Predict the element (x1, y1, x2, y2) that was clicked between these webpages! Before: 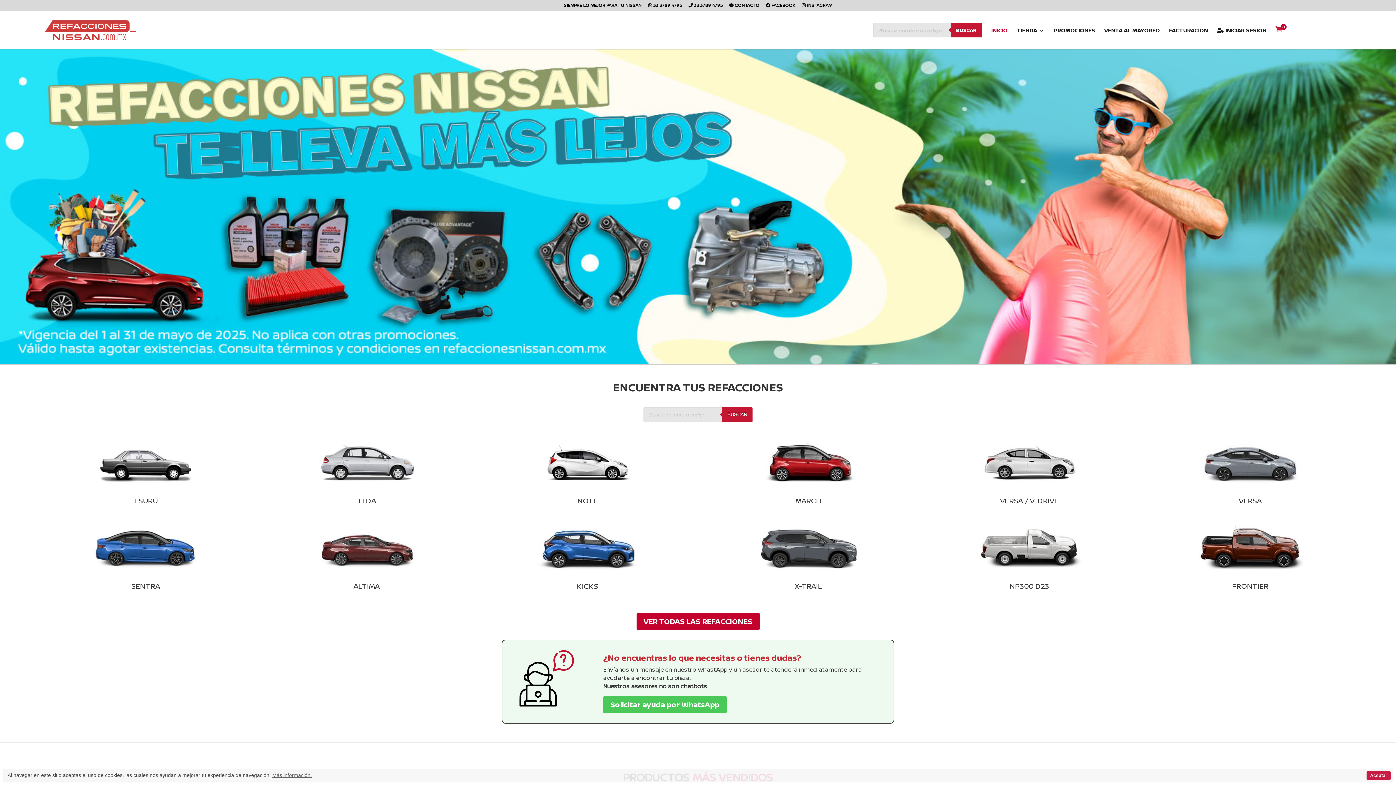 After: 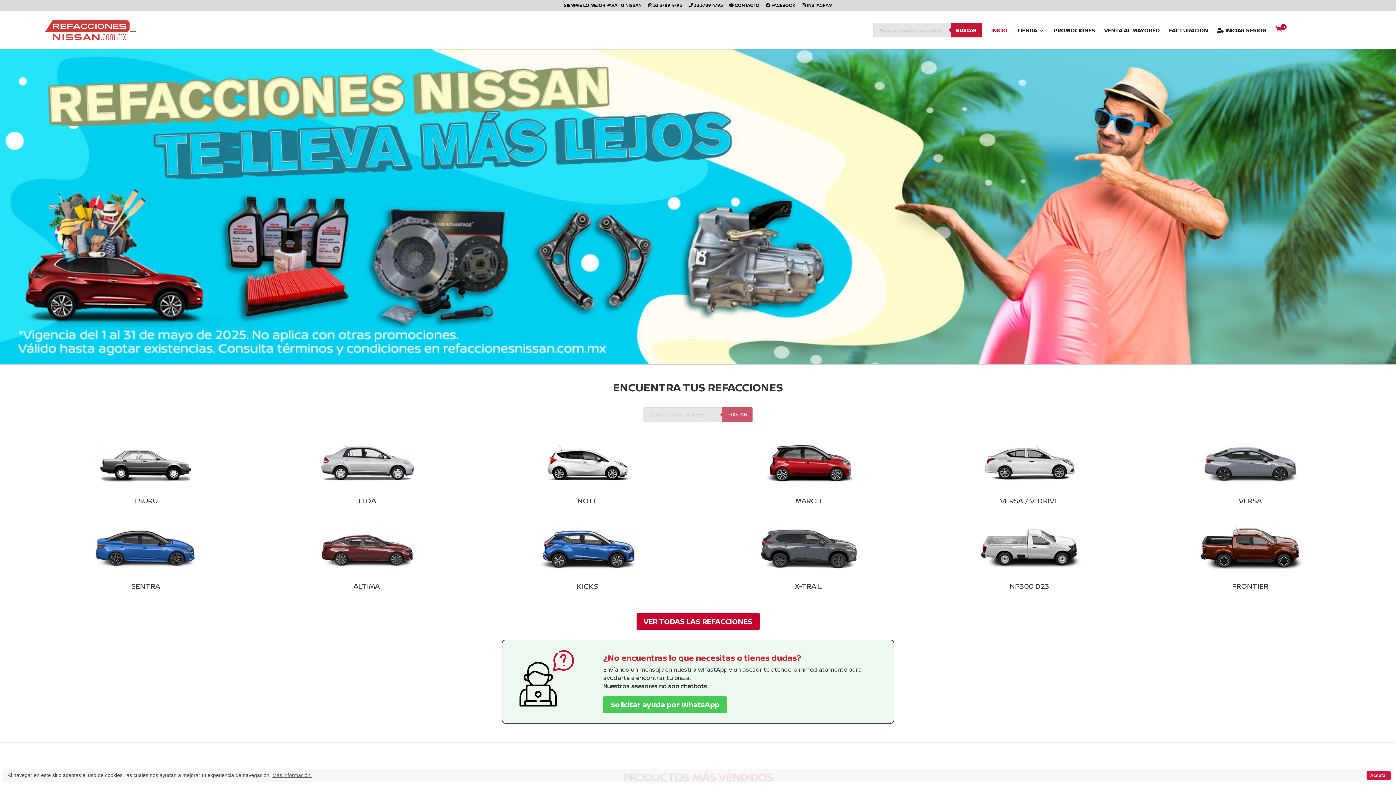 Action: label: Buscar bbox: (722, 415, 752, 429)